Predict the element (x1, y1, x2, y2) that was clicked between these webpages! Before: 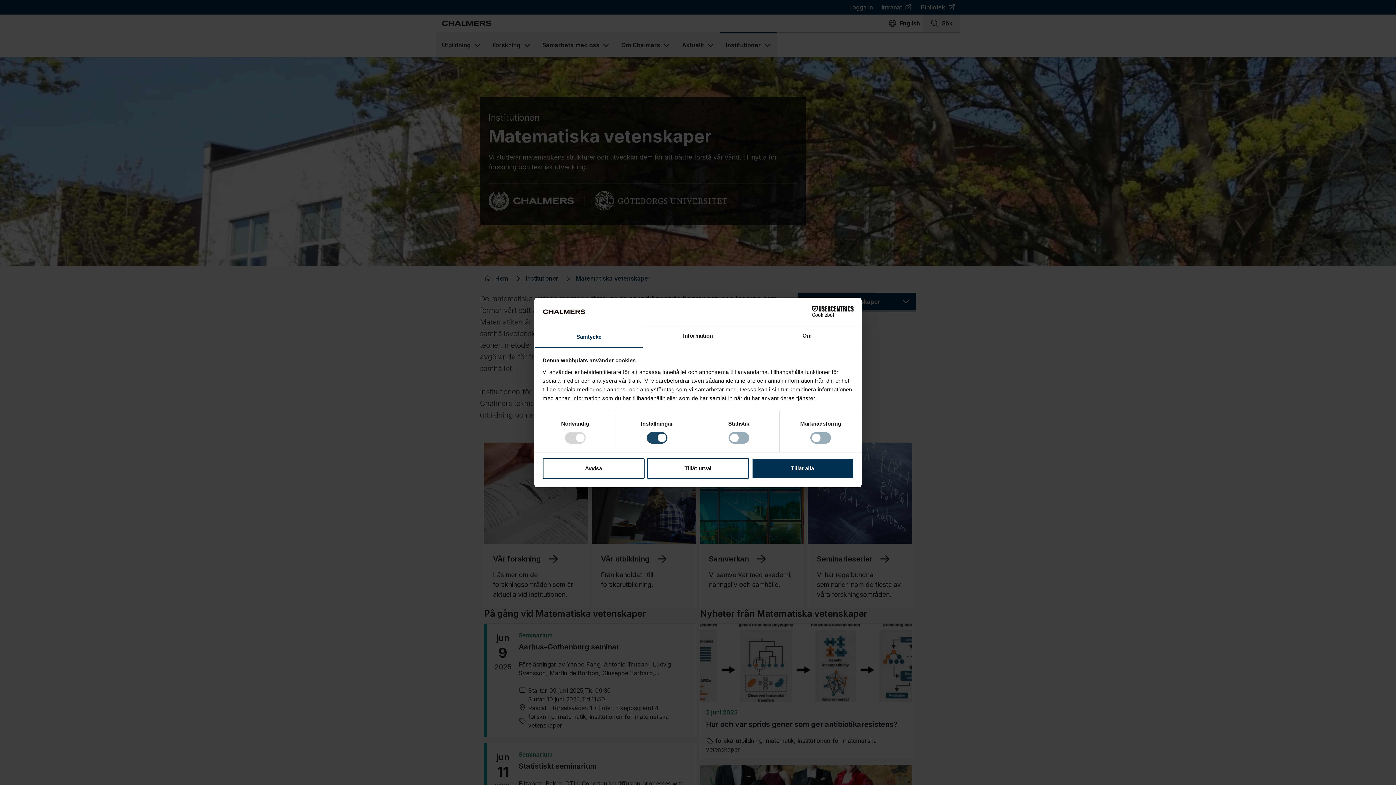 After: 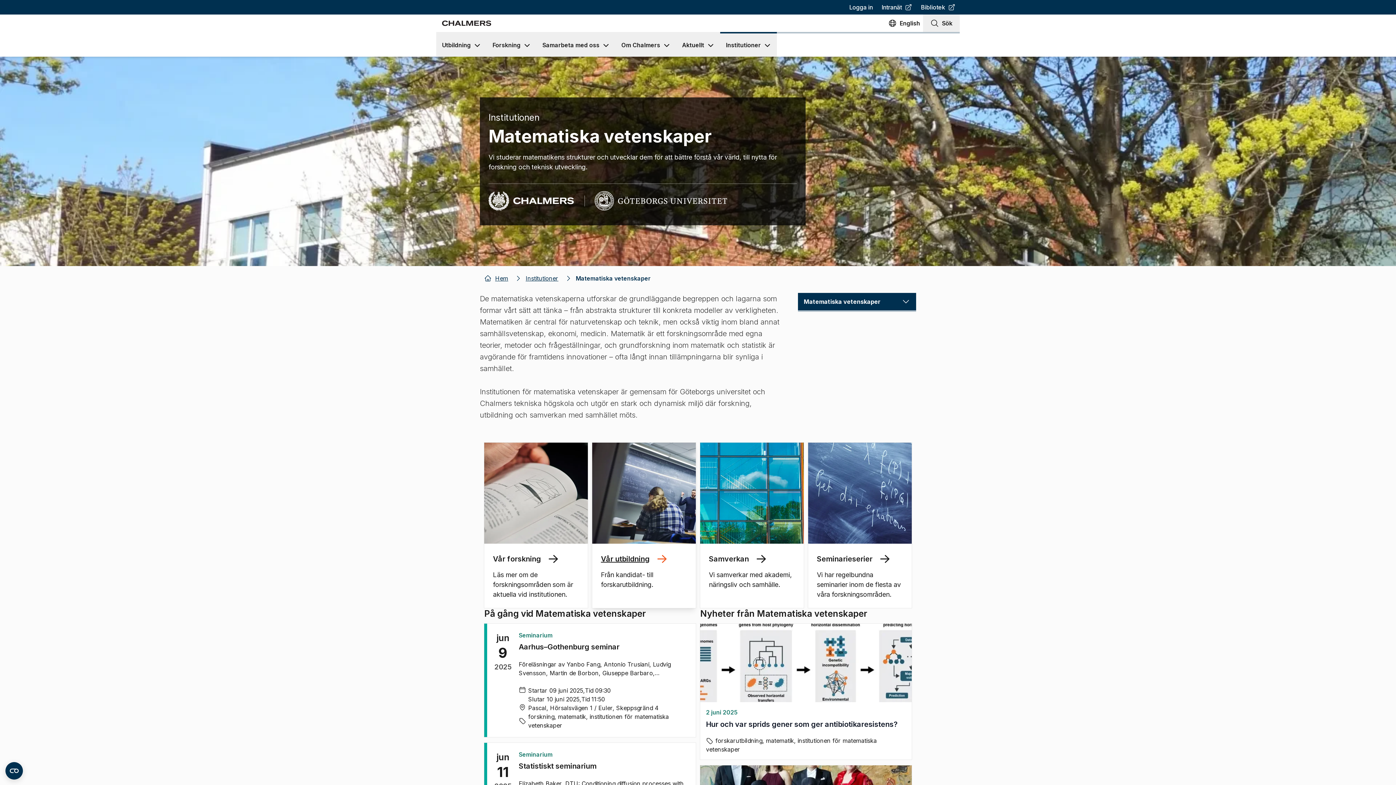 Action: bbox: (542, 458, 644, 479) label: Avvisa